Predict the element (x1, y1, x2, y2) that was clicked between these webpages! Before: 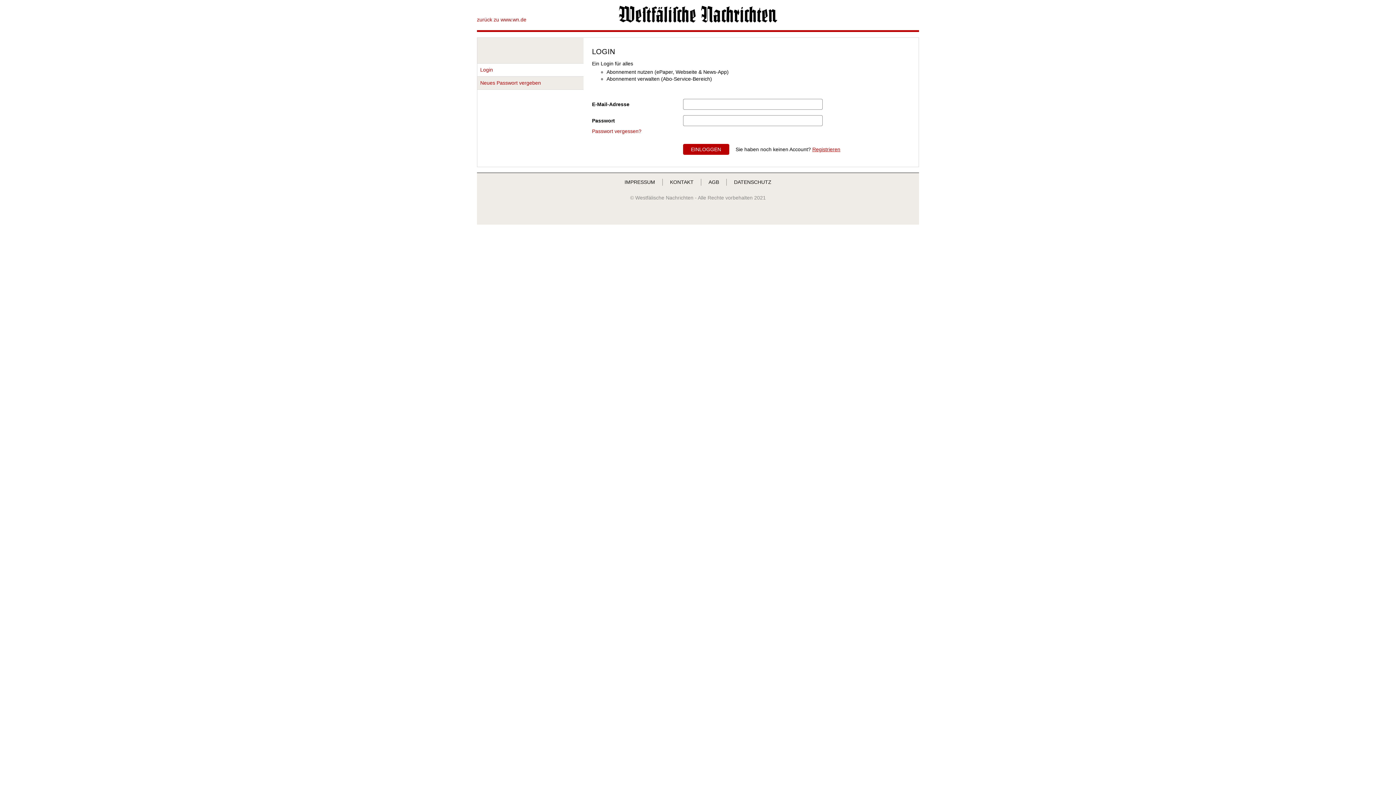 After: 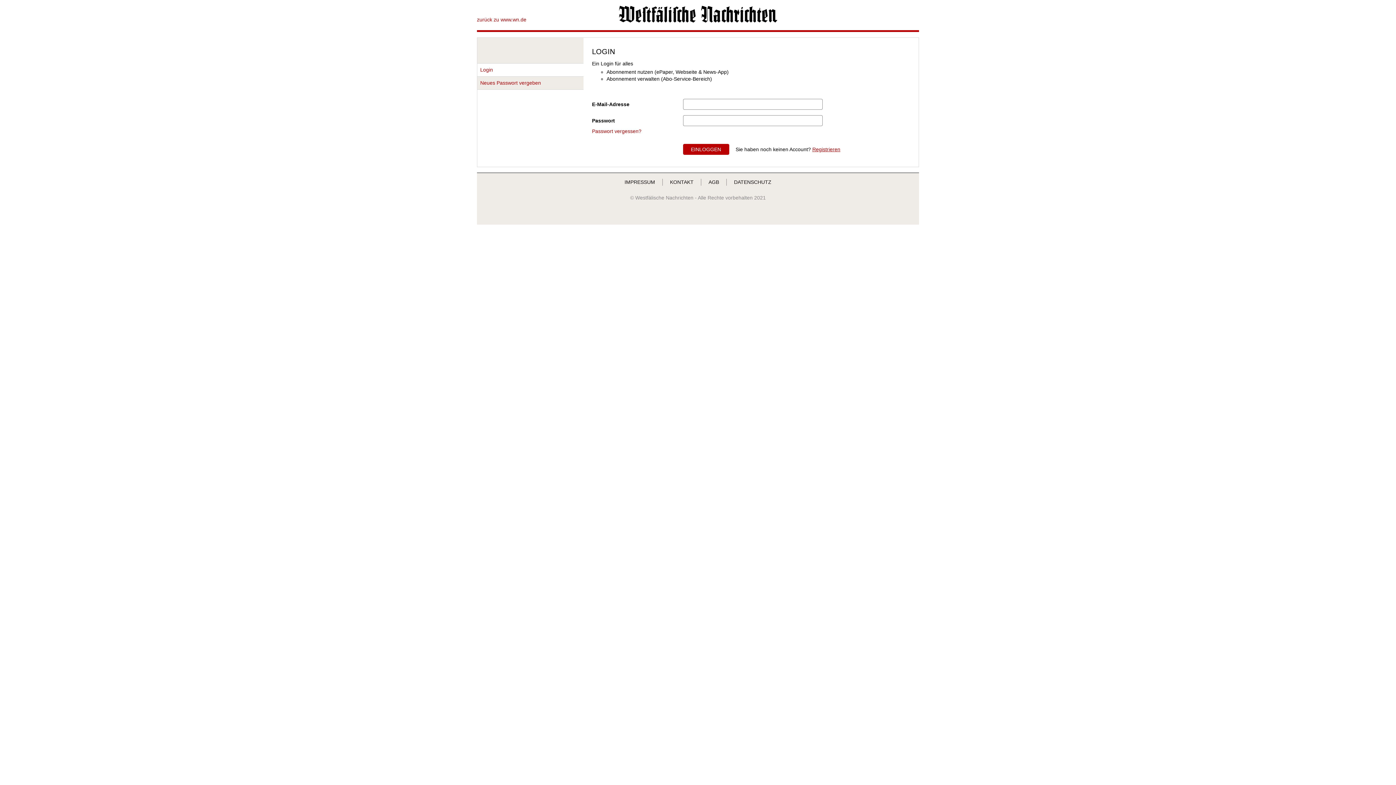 Action: label: Login bbox: (477, 63, 583, 76)